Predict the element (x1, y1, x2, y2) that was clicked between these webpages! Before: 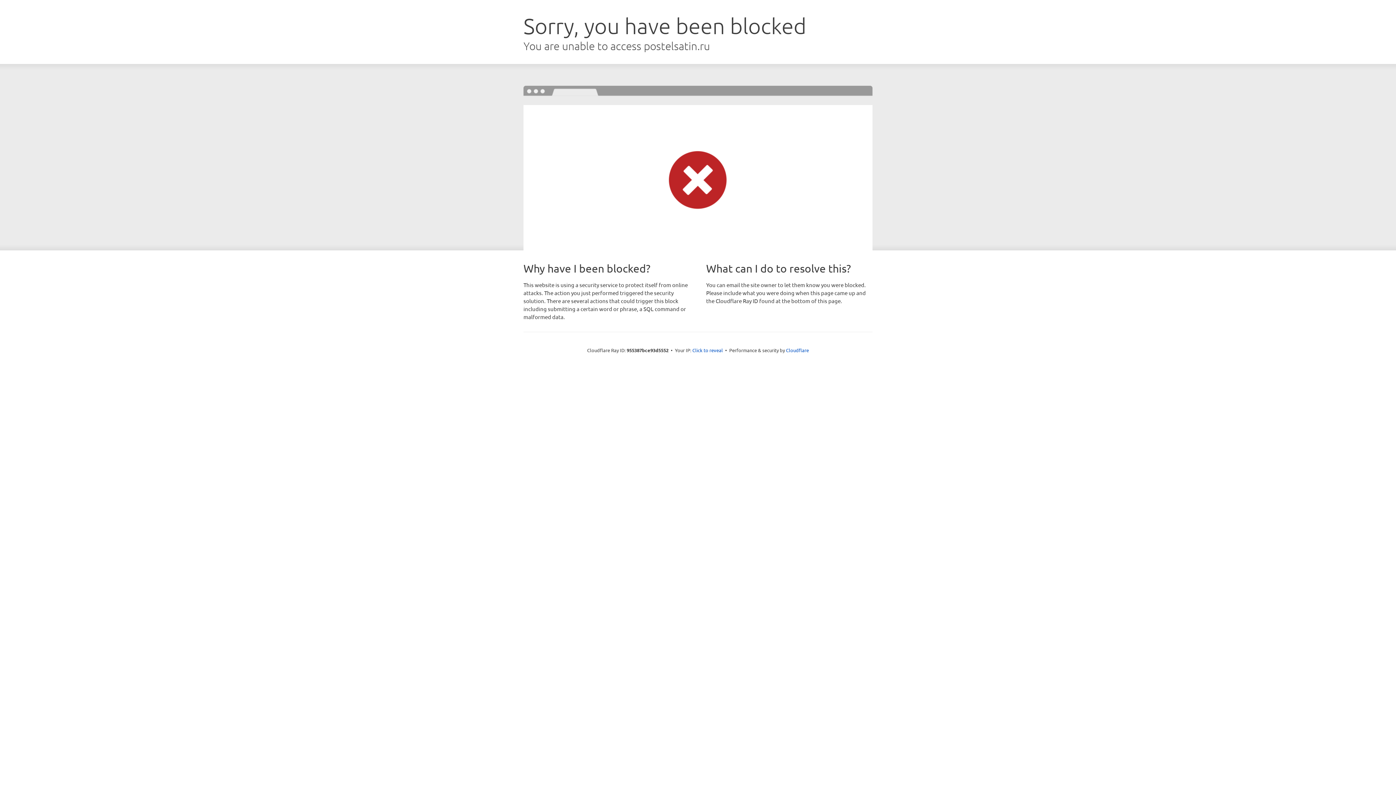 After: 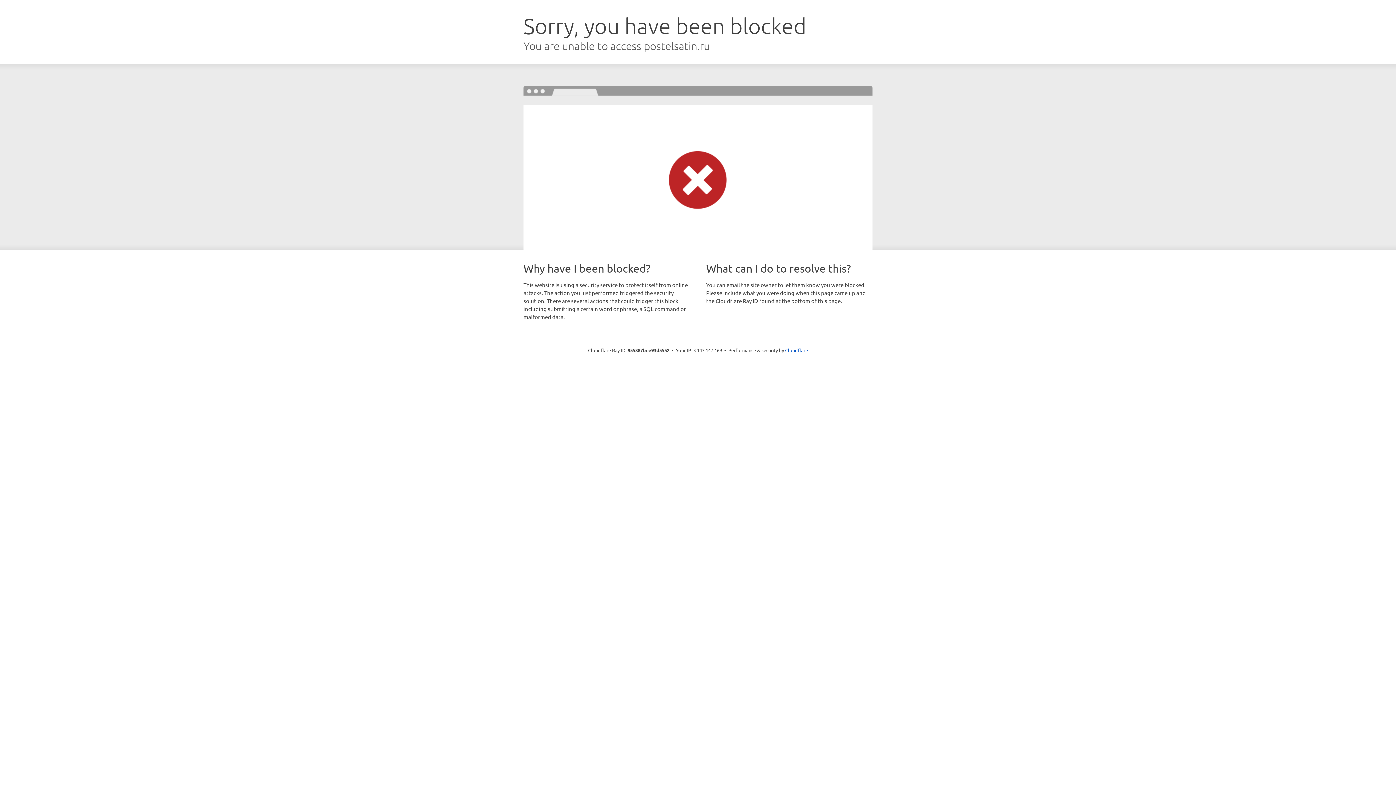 Action: bbox: (692, 346, 723, 353) label: Click to reveal